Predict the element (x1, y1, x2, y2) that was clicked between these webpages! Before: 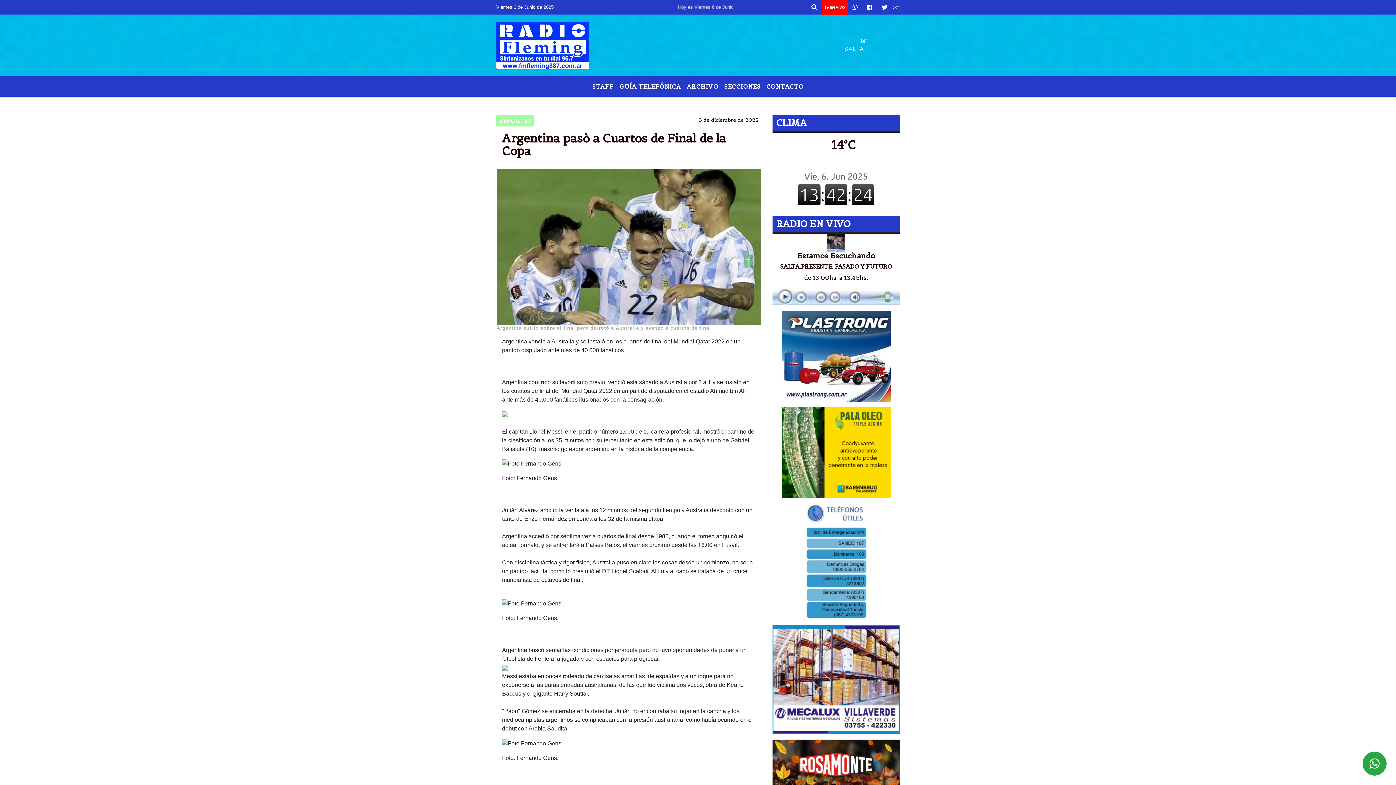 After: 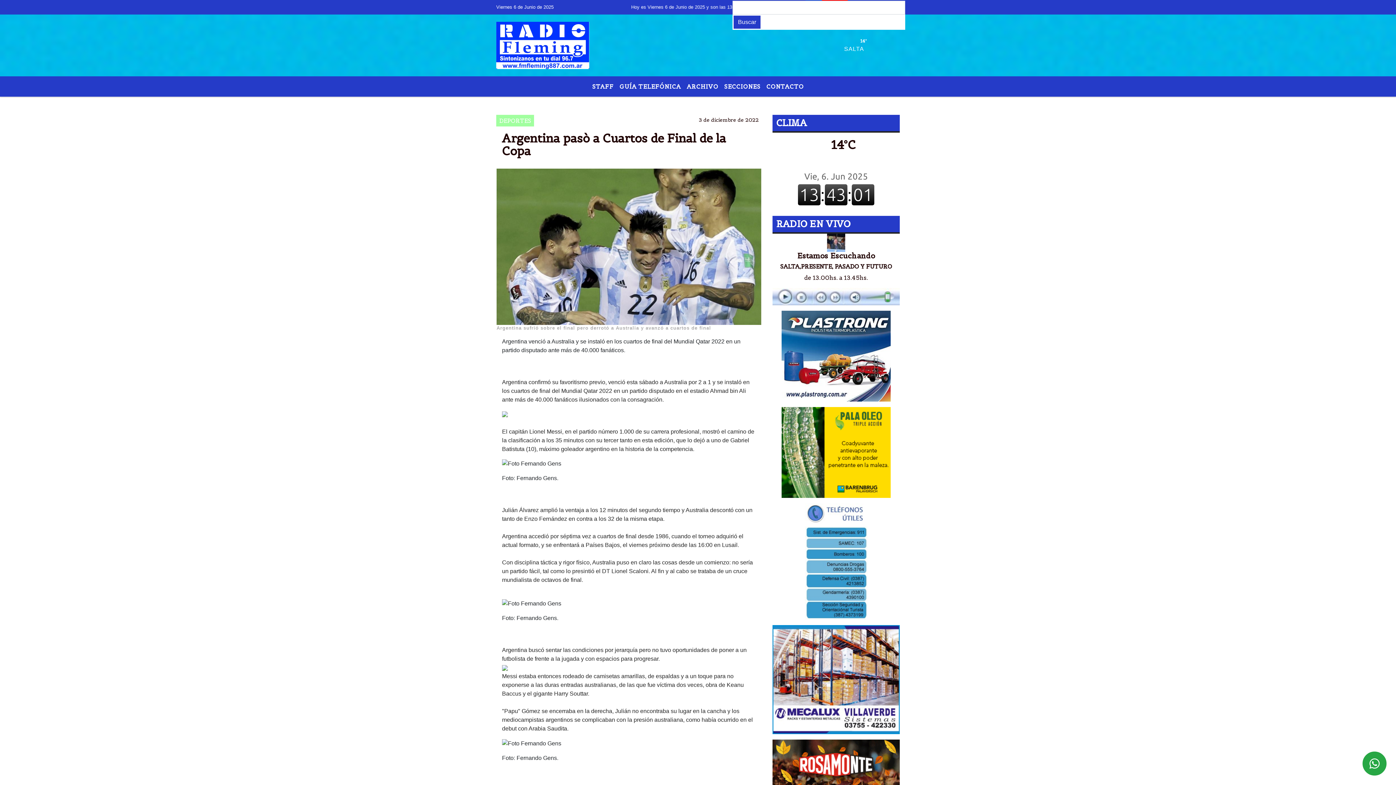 Action: bbox: (806, 0, 822, 14)